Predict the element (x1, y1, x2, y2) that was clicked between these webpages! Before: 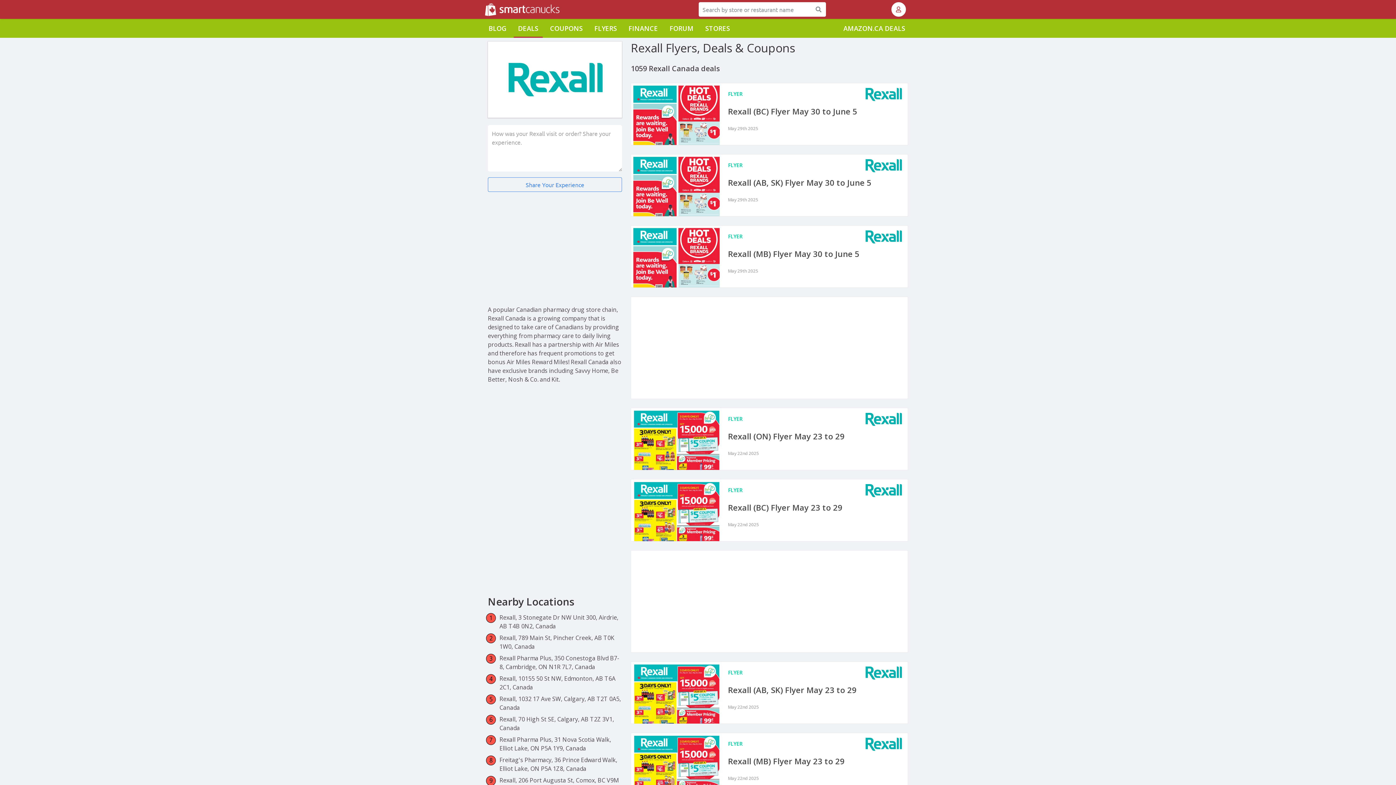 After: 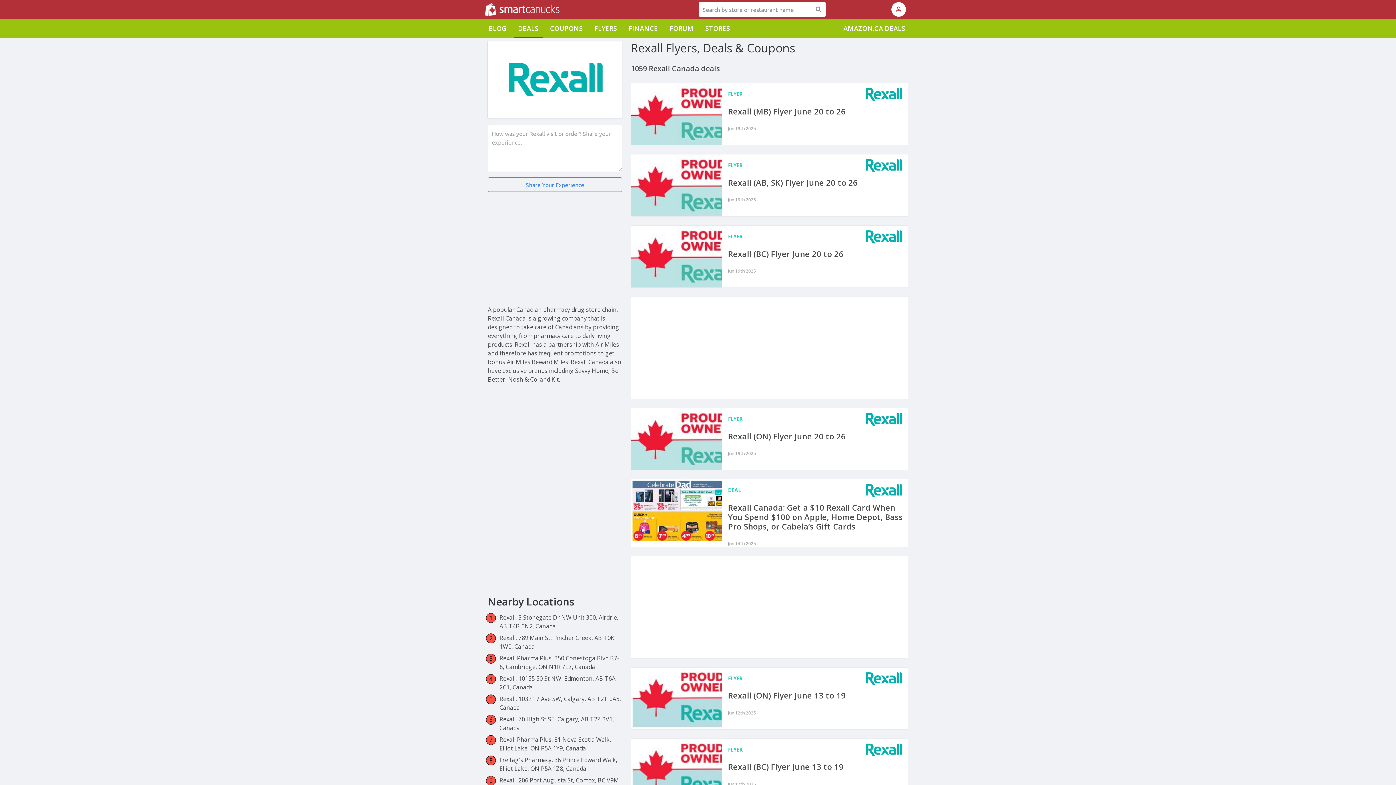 Action: label: Rexall (ON) Flyer May 23 to 29 bbox: (631, 408, 908, 470)